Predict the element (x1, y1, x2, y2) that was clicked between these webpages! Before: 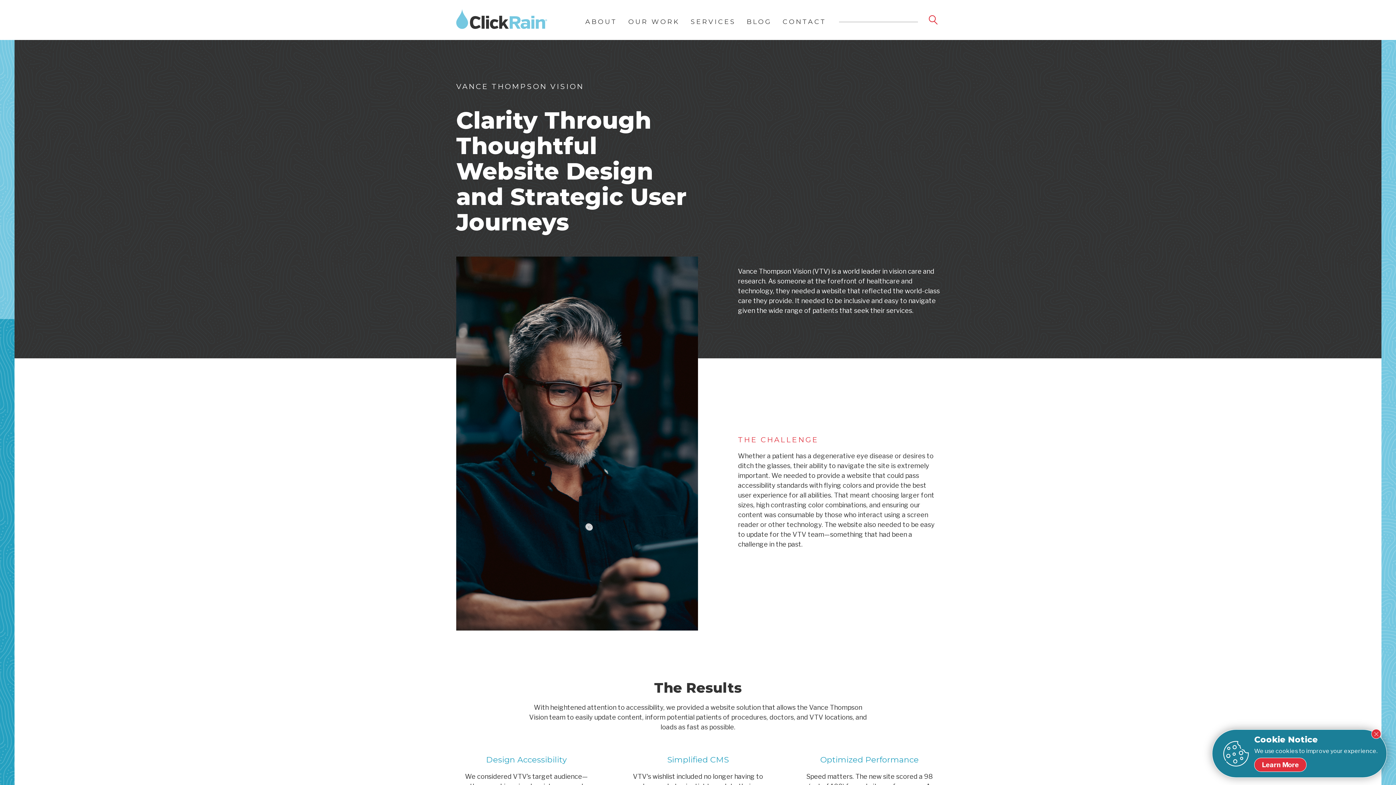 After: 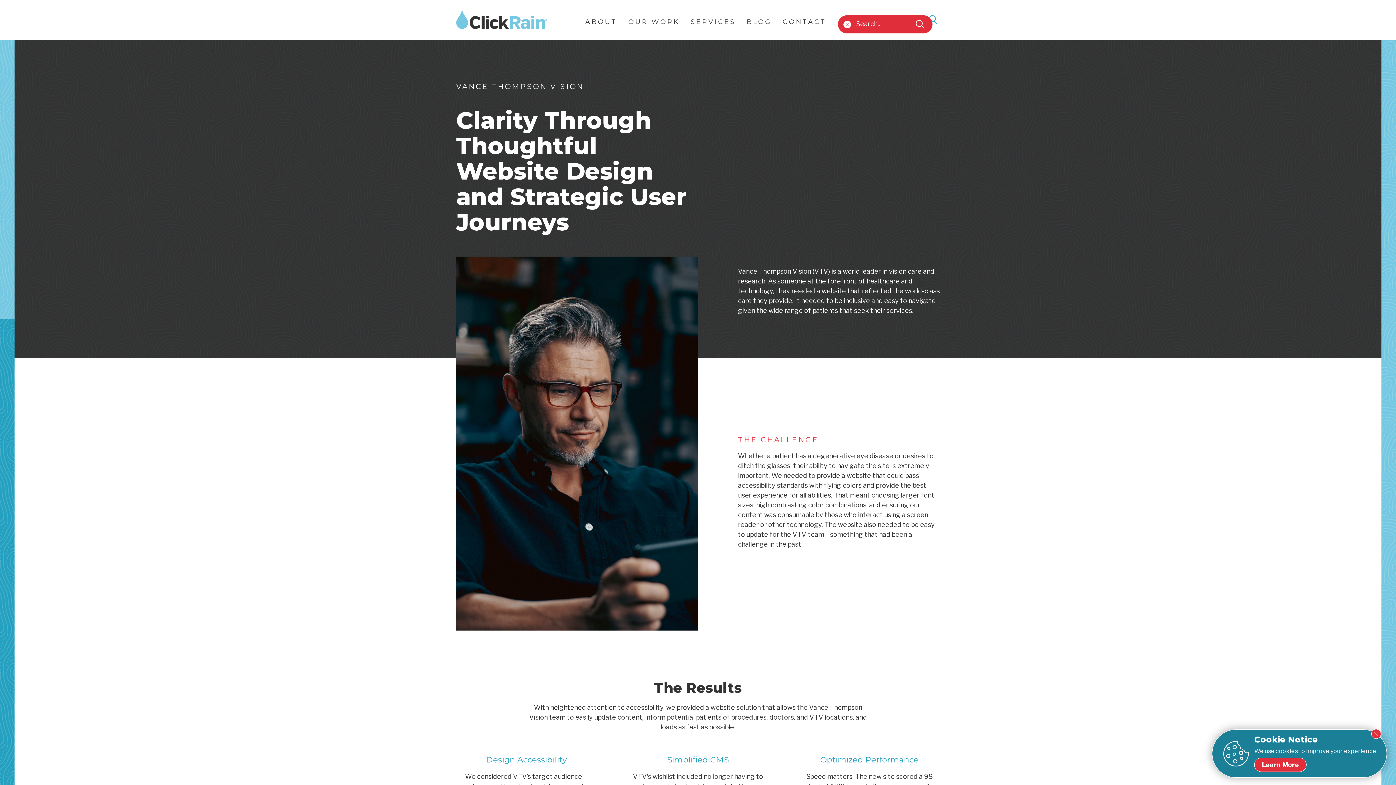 Action: bbox: (929, 15, 939, 25) label: Open Search